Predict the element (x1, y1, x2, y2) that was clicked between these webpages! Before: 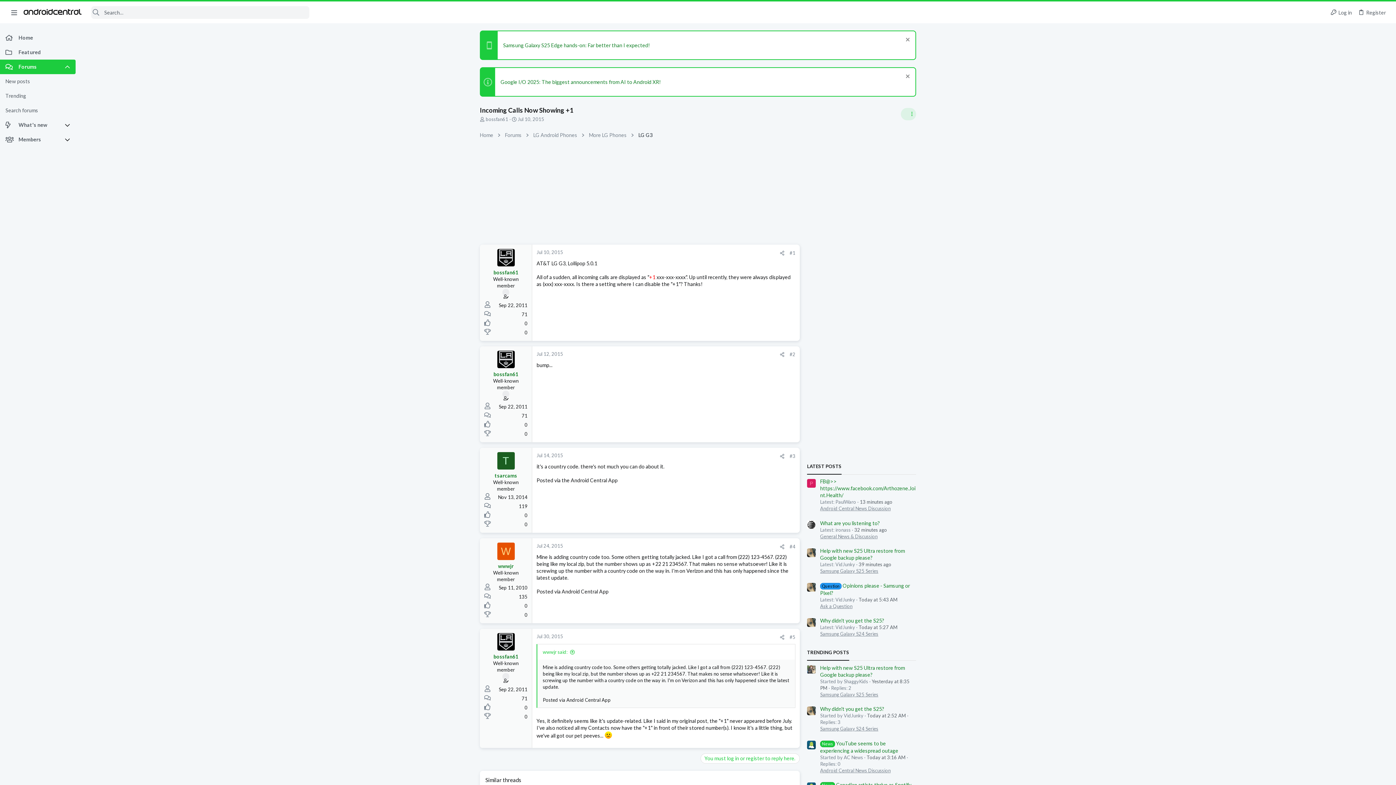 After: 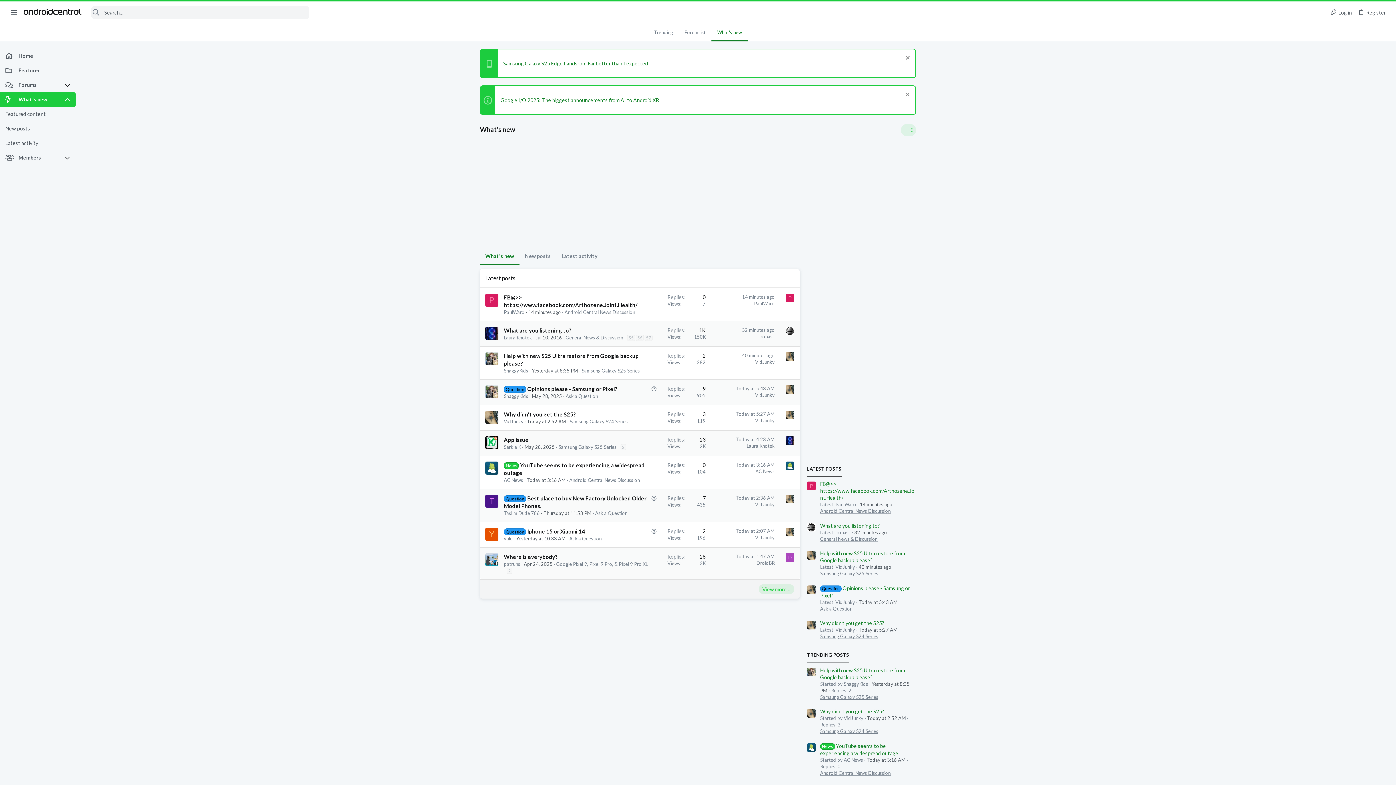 Action: bbox: (0, 117, 64, 132) label: What's new